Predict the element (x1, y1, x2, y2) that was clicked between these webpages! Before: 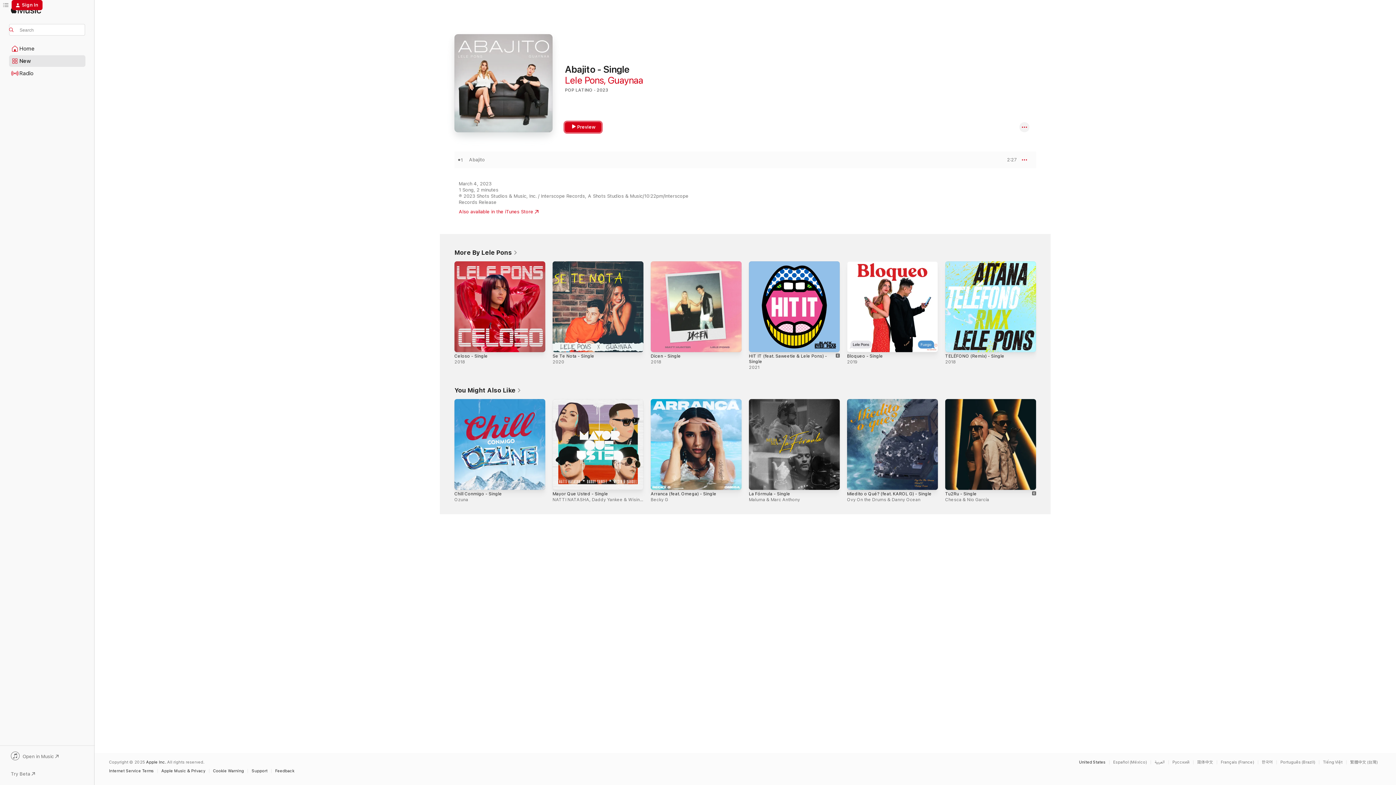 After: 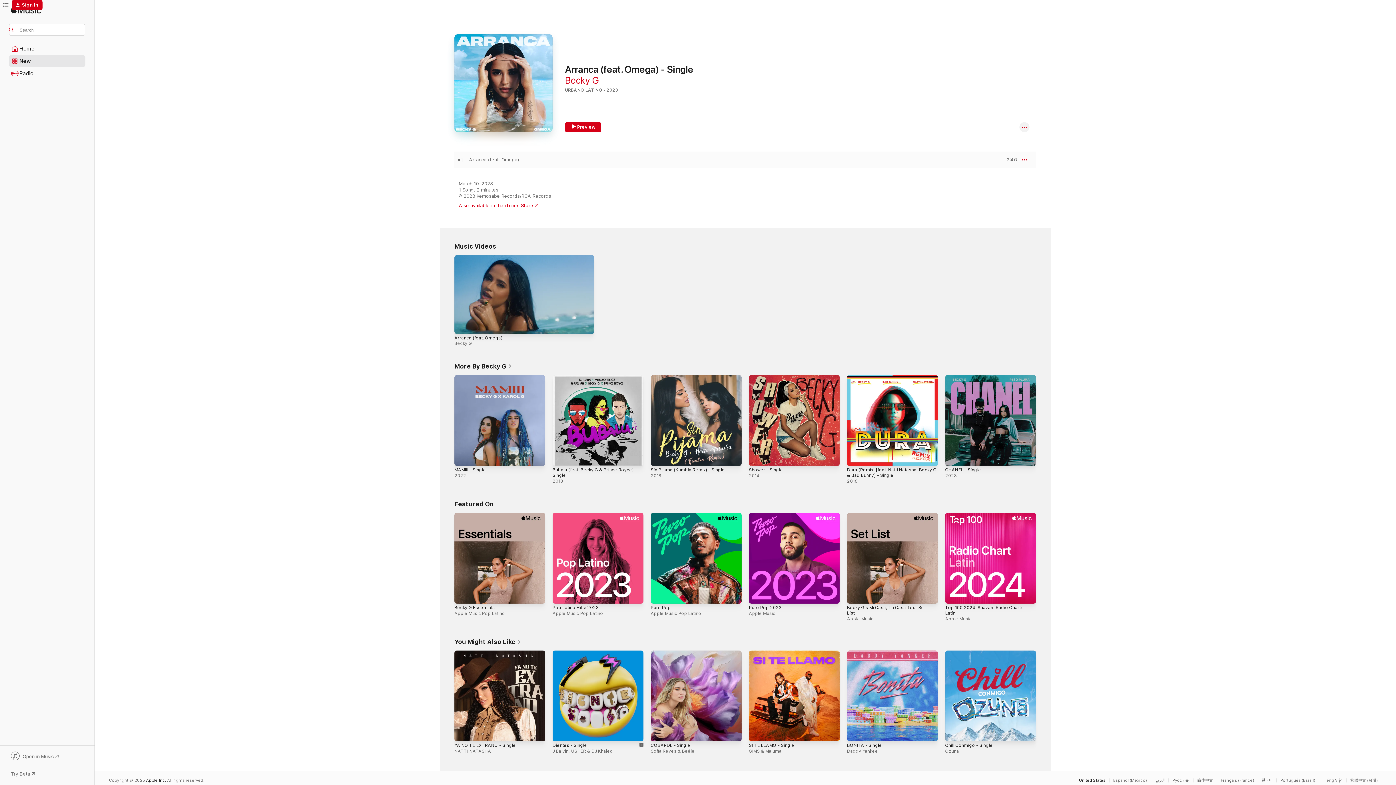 Action: label: Arranca (feat. Omega) - Single bbox: (650, 491, 716, 496)